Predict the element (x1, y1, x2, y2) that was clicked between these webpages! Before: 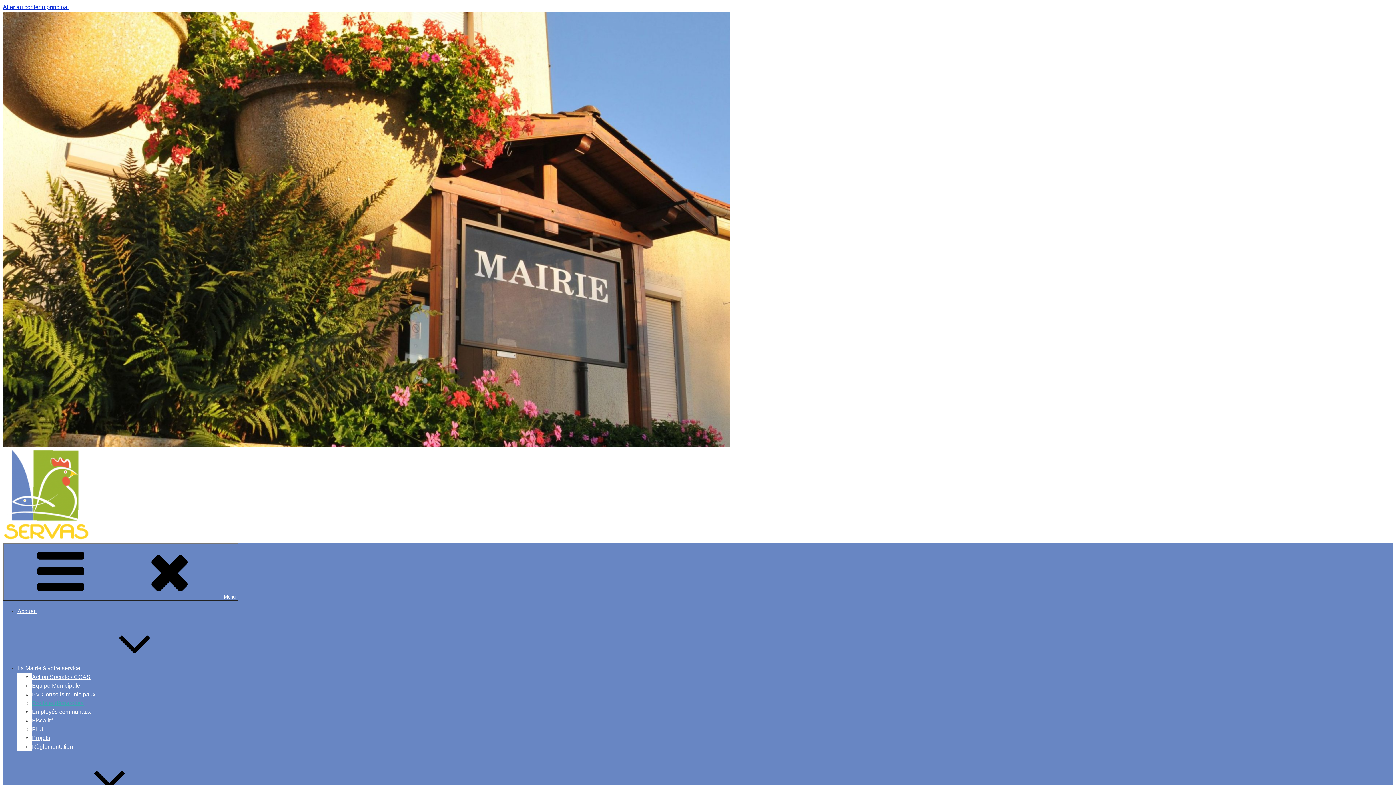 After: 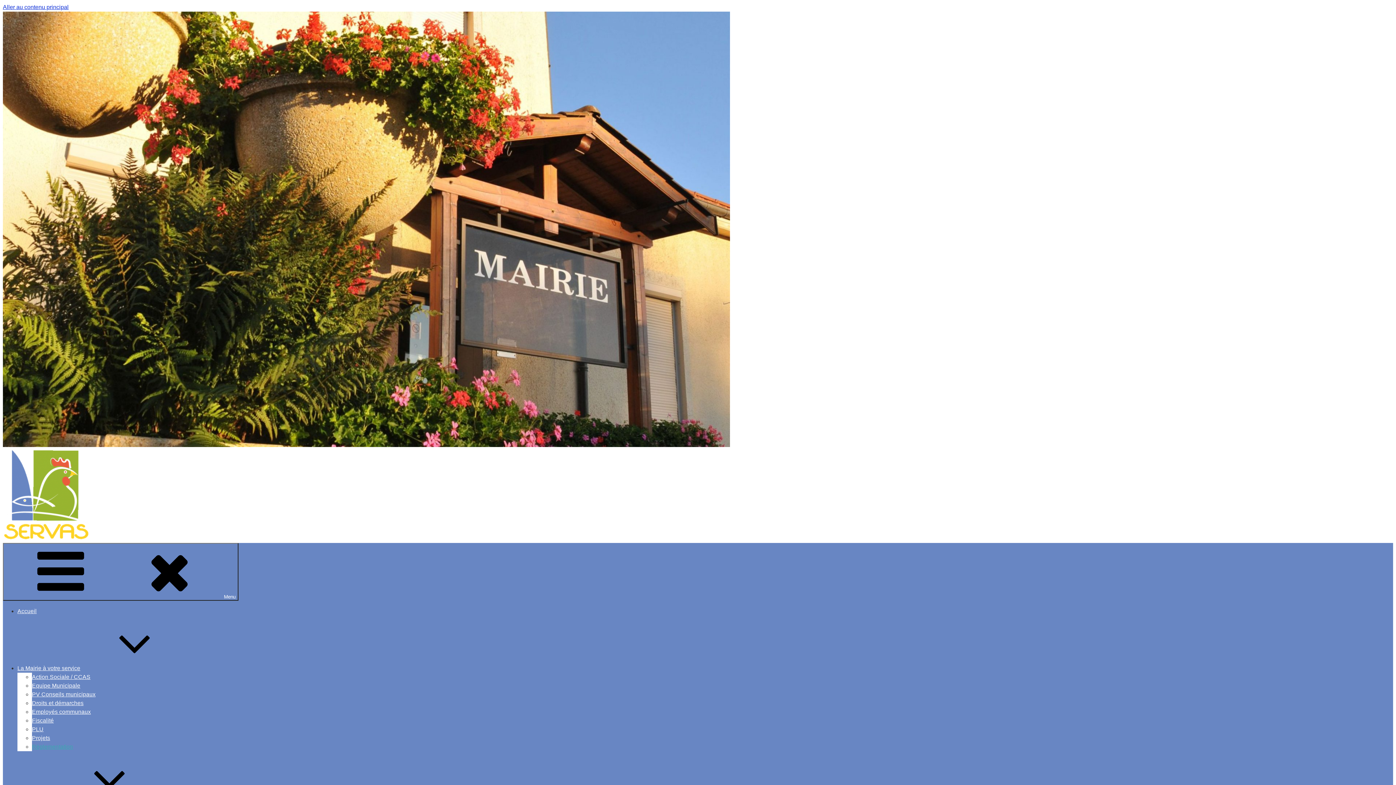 Action: bbox: (32, 744, 73, 750) label: Règlementation